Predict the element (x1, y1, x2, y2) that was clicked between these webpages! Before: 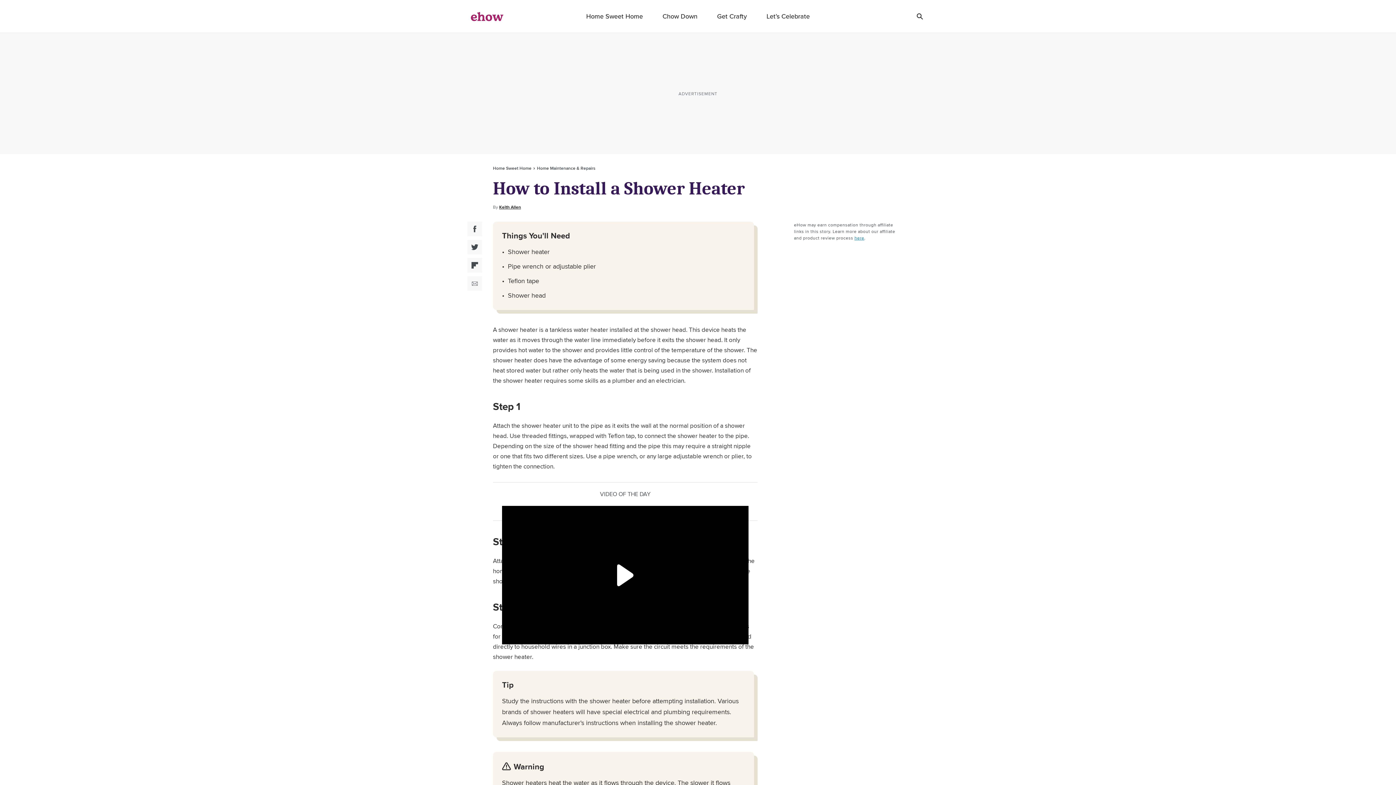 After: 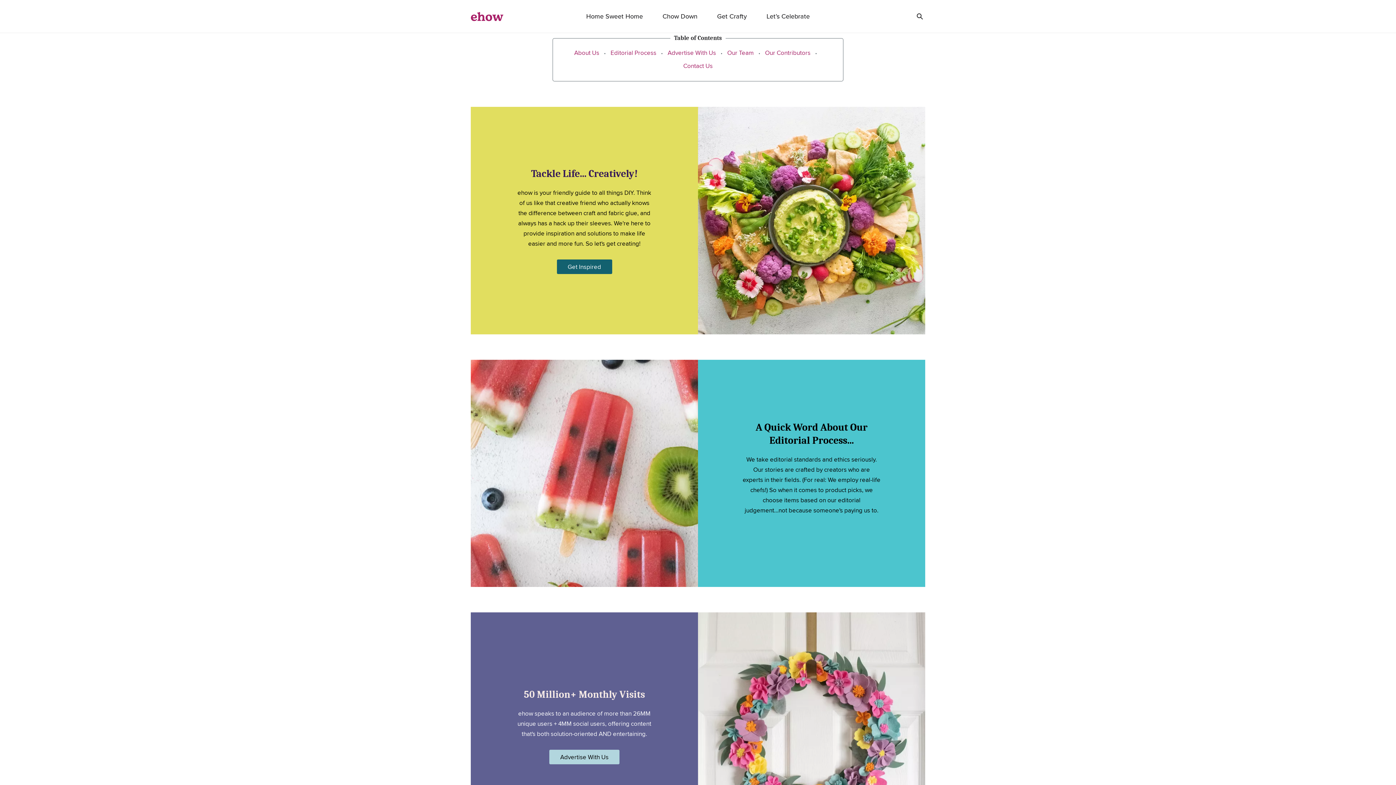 Action: label: here bbox: (854, 234, 864, 241)